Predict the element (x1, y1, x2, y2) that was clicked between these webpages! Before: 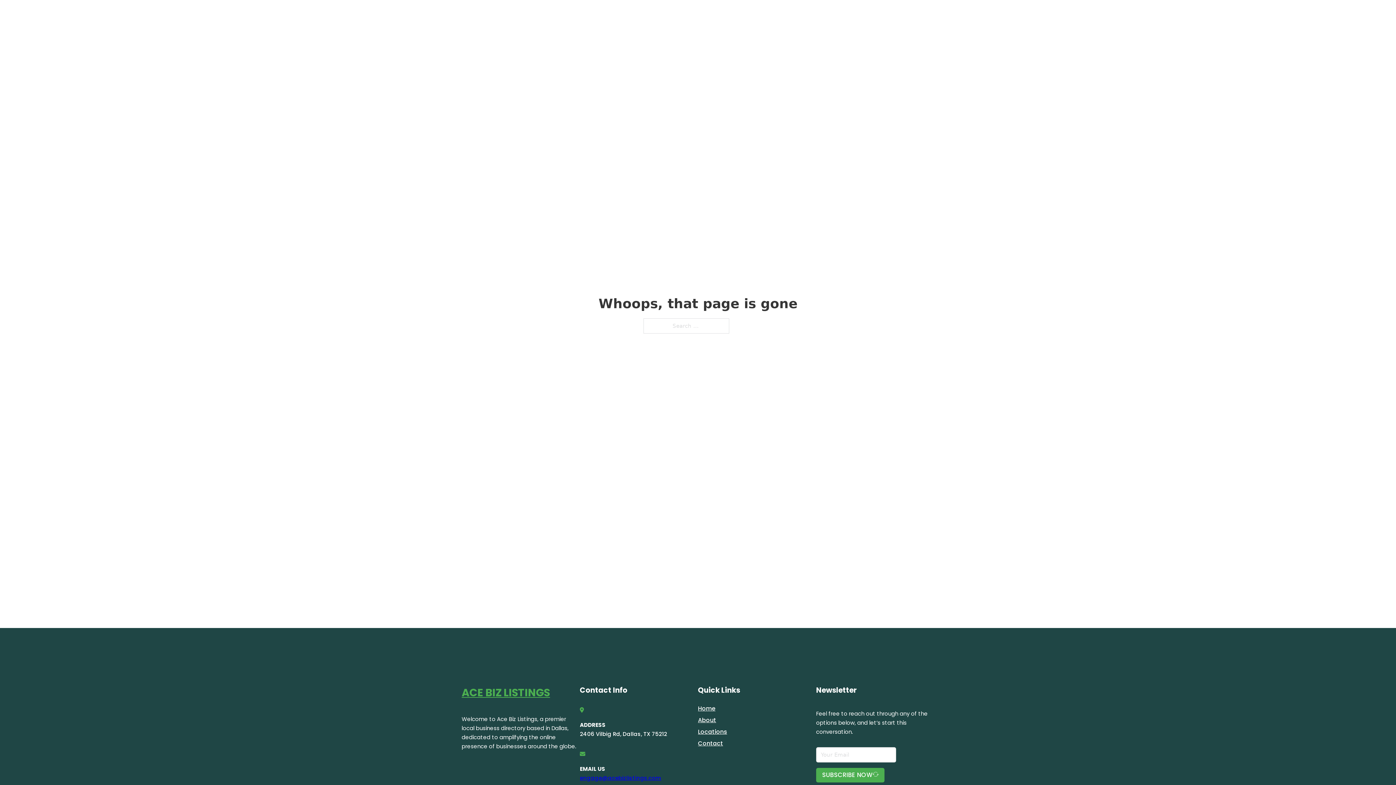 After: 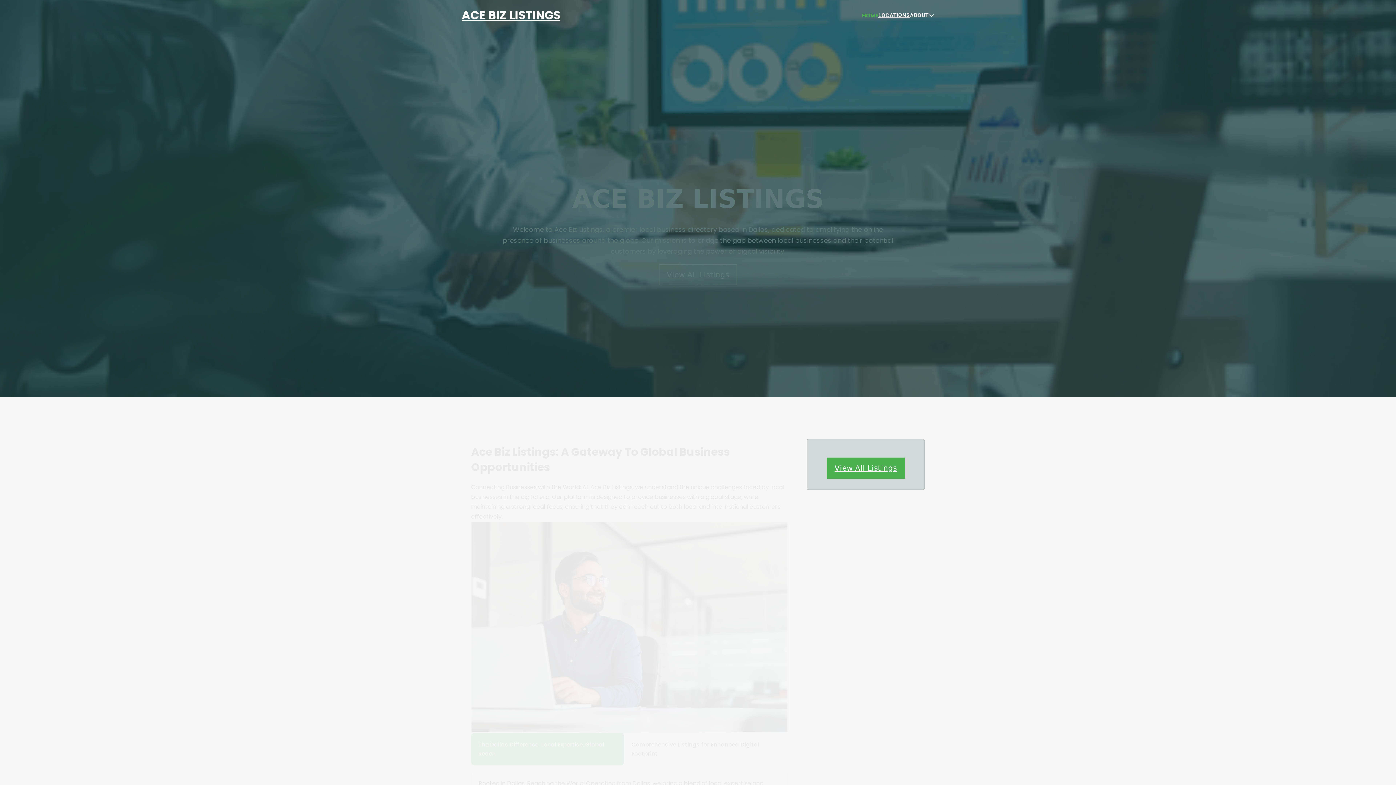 Action: bbox: (461, 5, 560, 25) label: ACE BIZ LISTINGS